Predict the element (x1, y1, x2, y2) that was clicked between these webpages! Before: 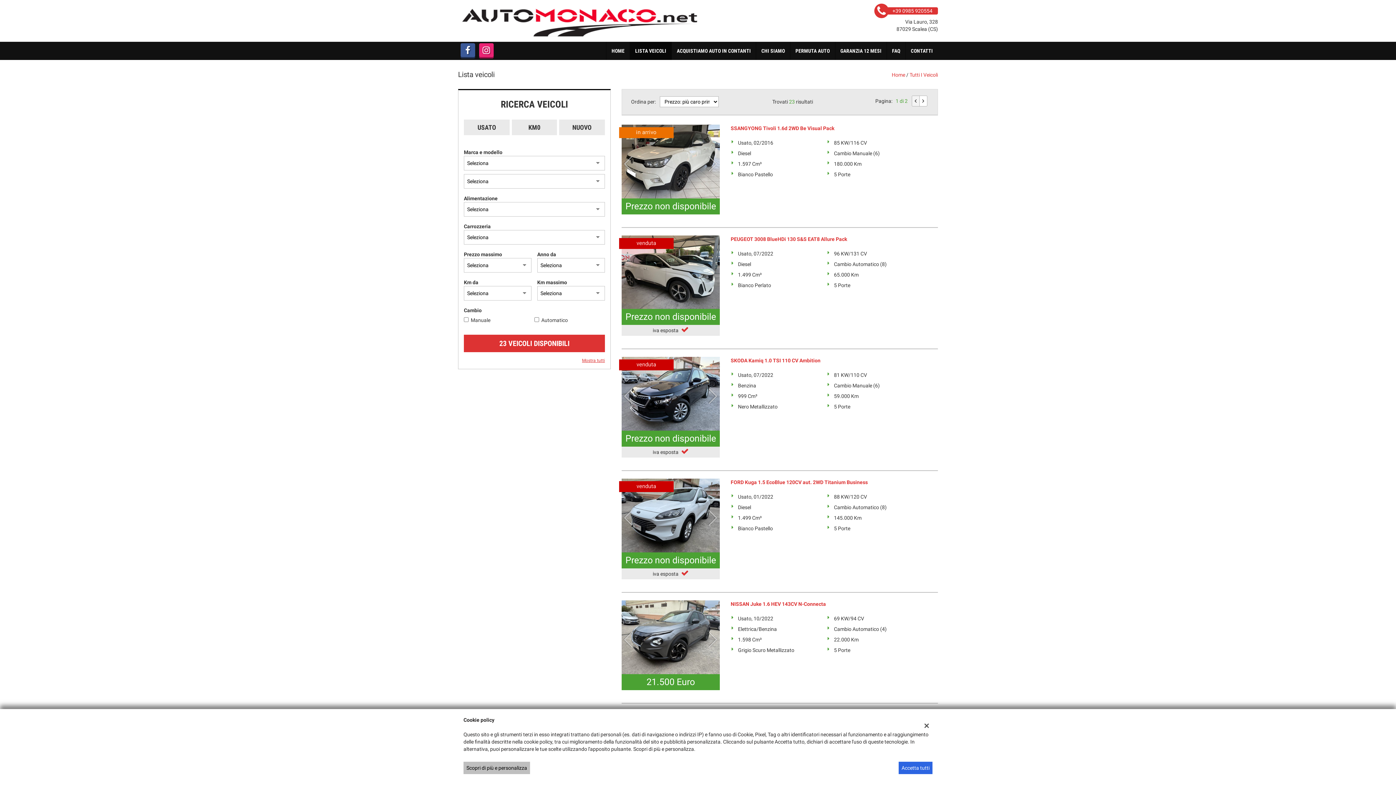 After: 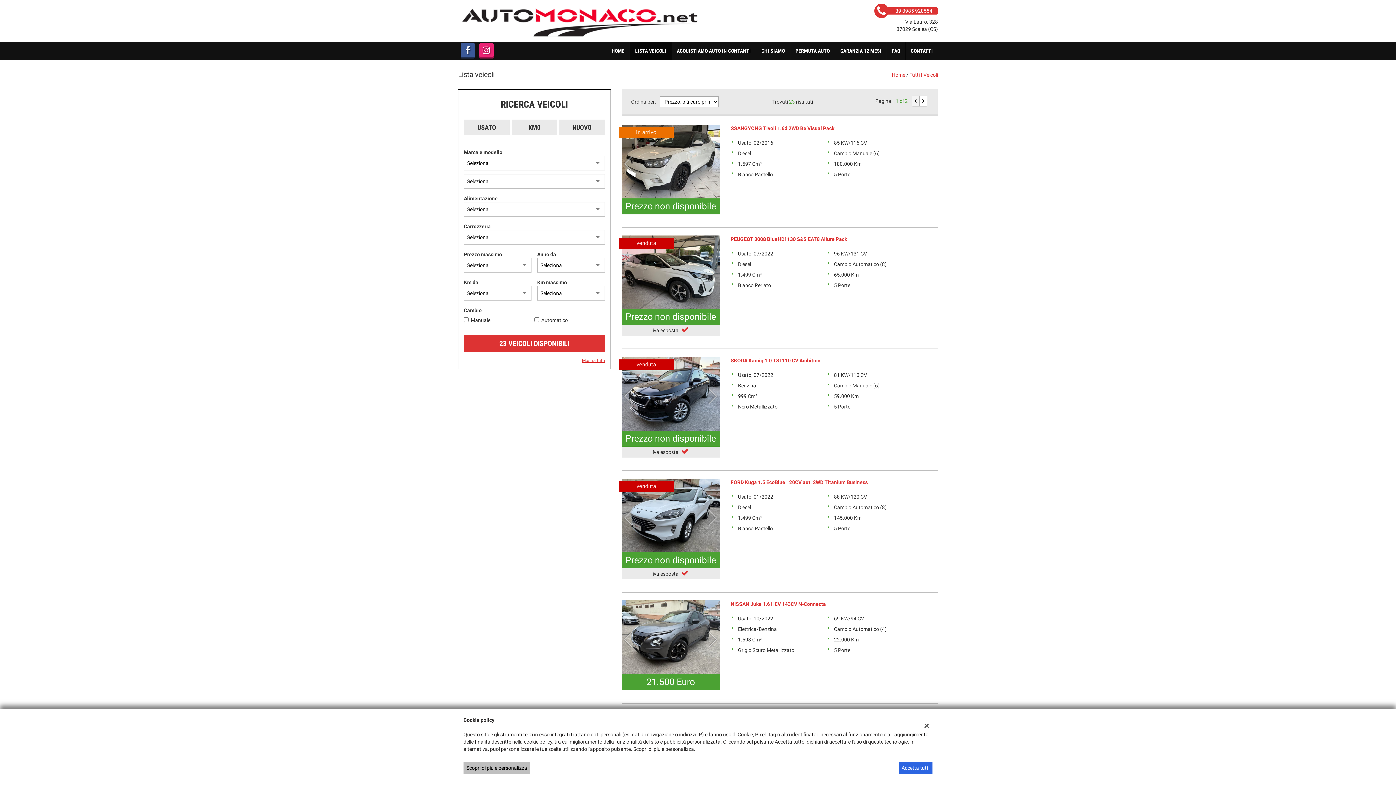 Action: bbox: (911, 95, 919, 106)